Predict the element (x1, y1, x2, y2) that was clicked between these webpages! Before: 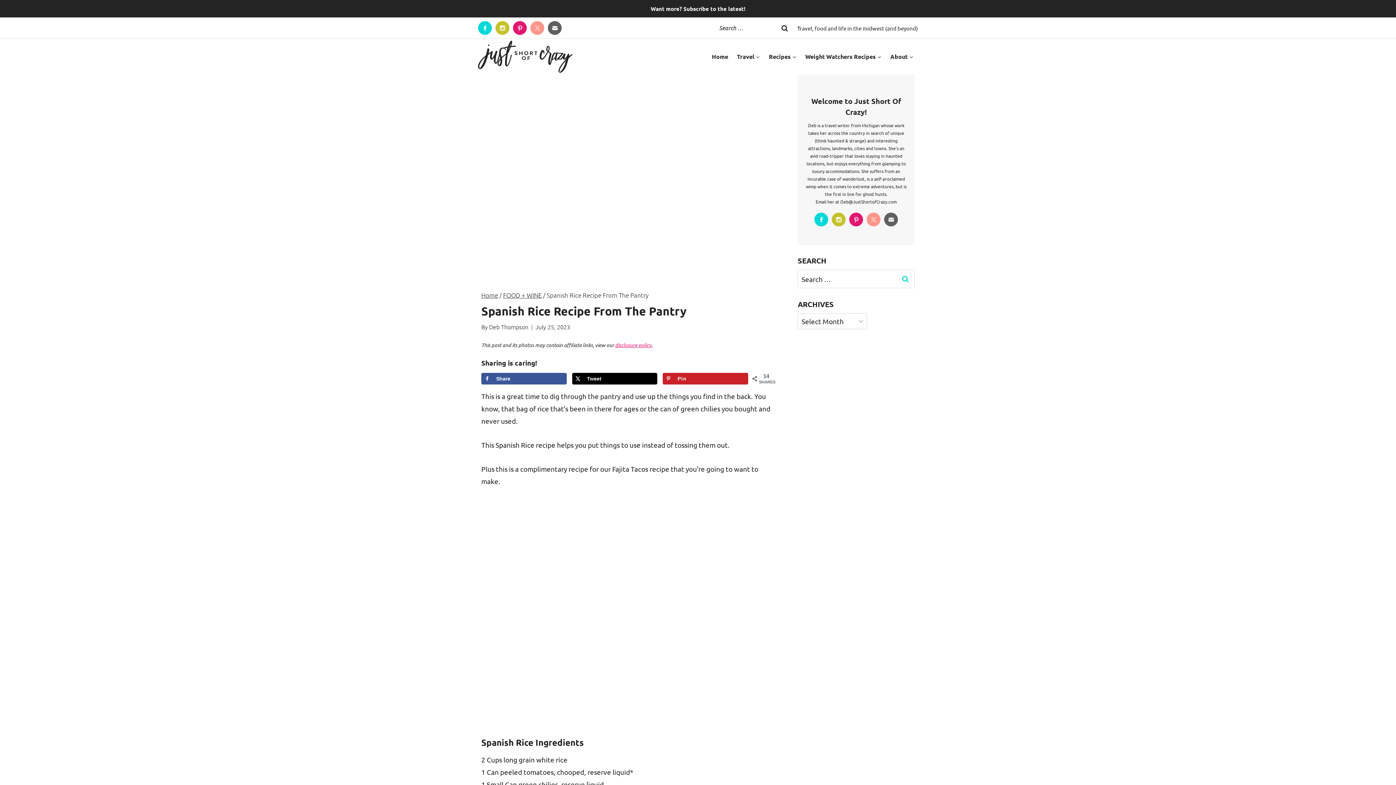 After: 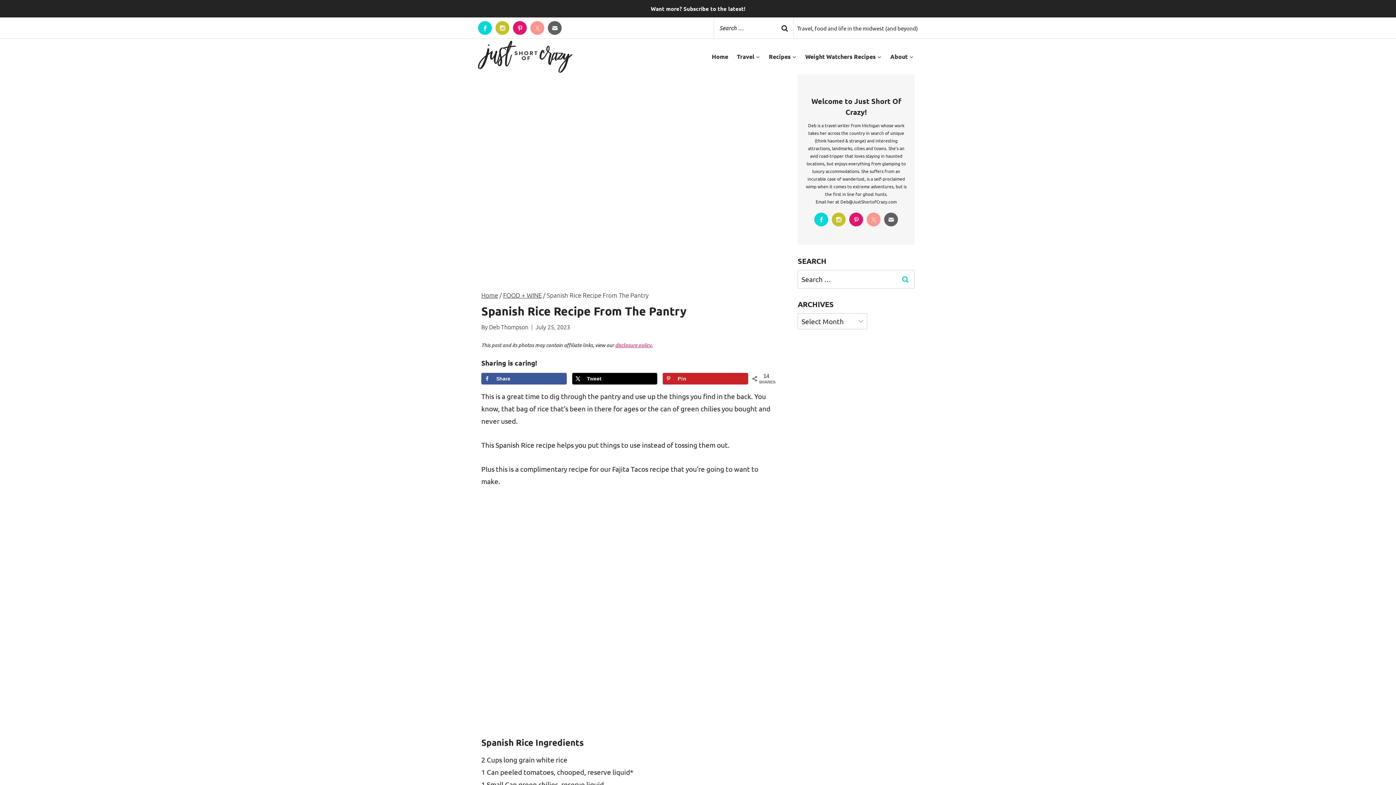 Action: label: Pinterest bbox: (849, 212, 863, 226)